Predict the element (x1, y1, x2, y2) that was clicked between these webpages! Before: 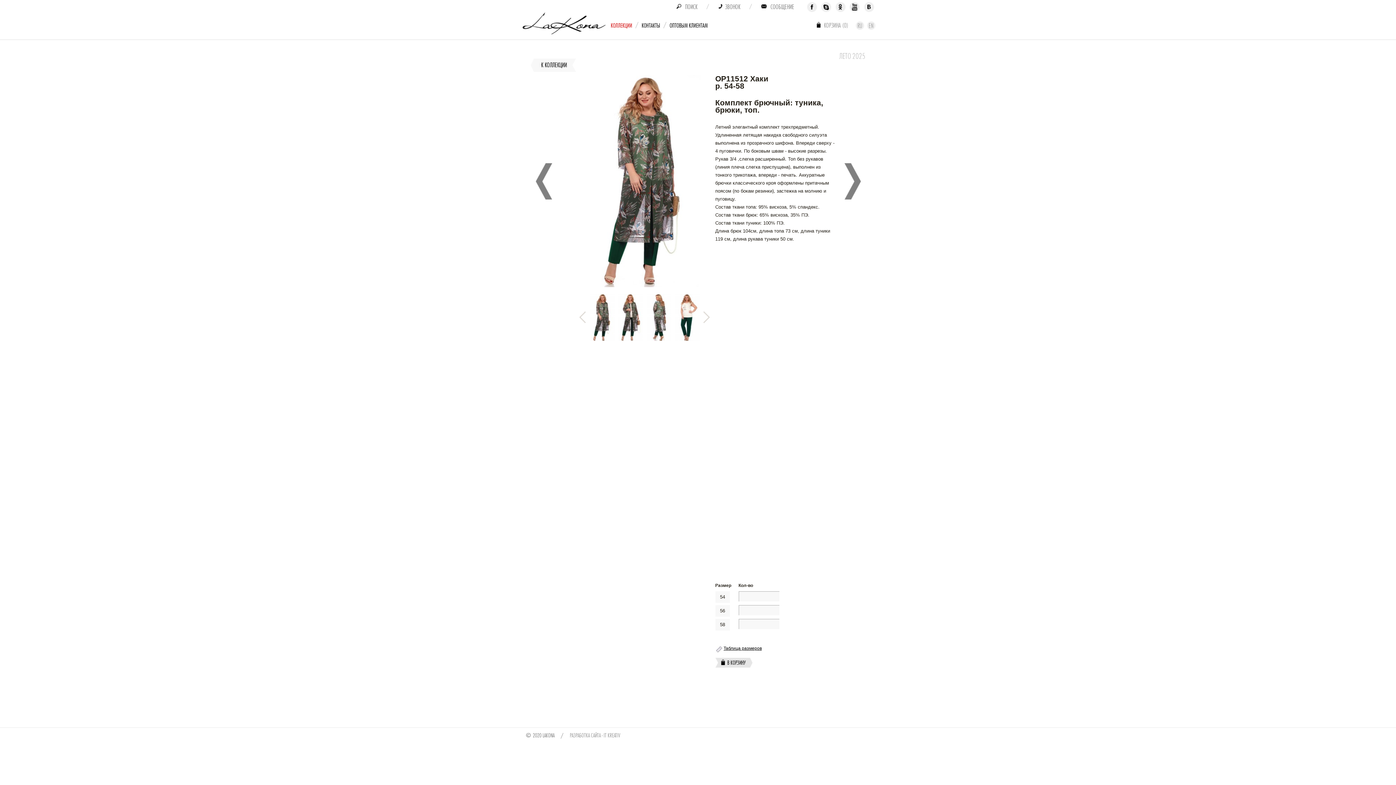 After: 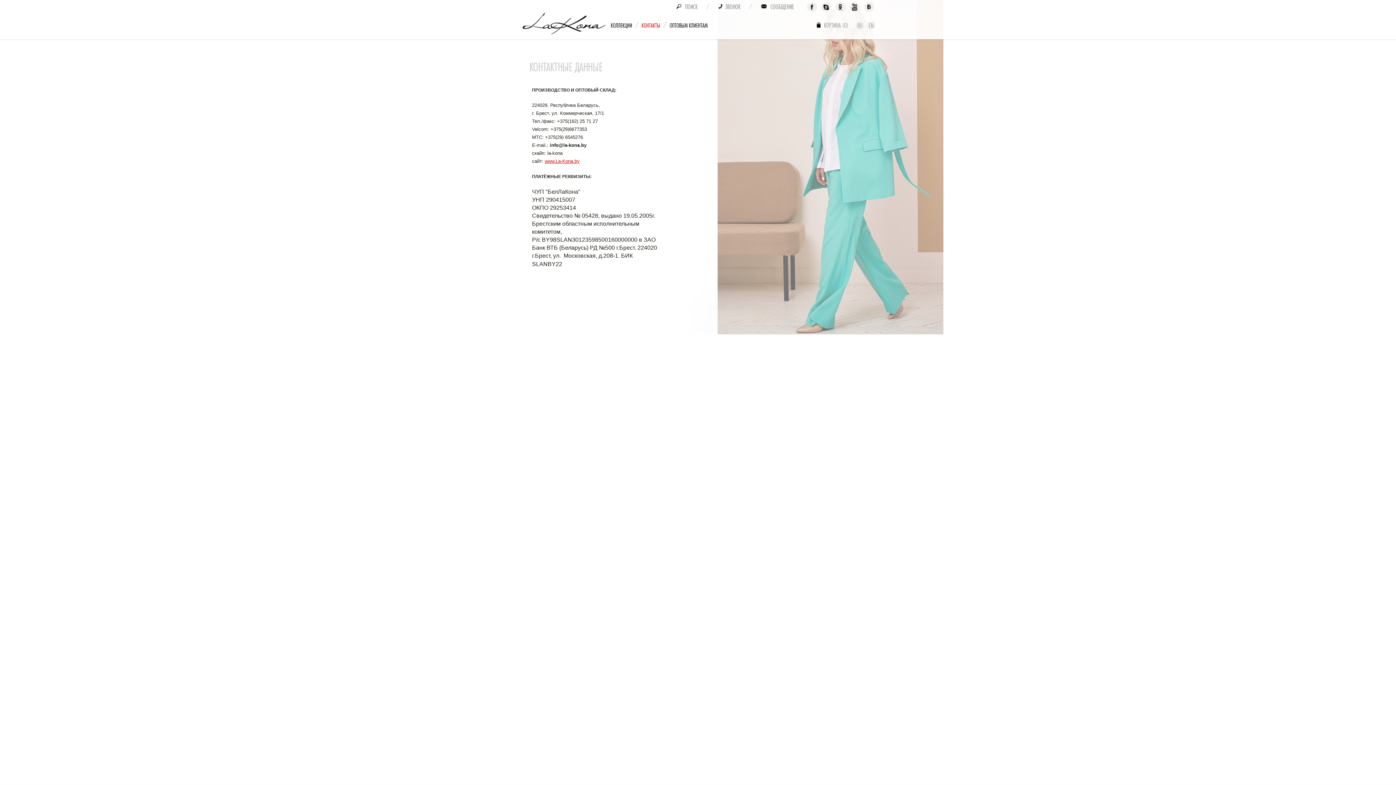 Action: bbox: (641, 22, 660, 29) label: КОНТАКТЫ